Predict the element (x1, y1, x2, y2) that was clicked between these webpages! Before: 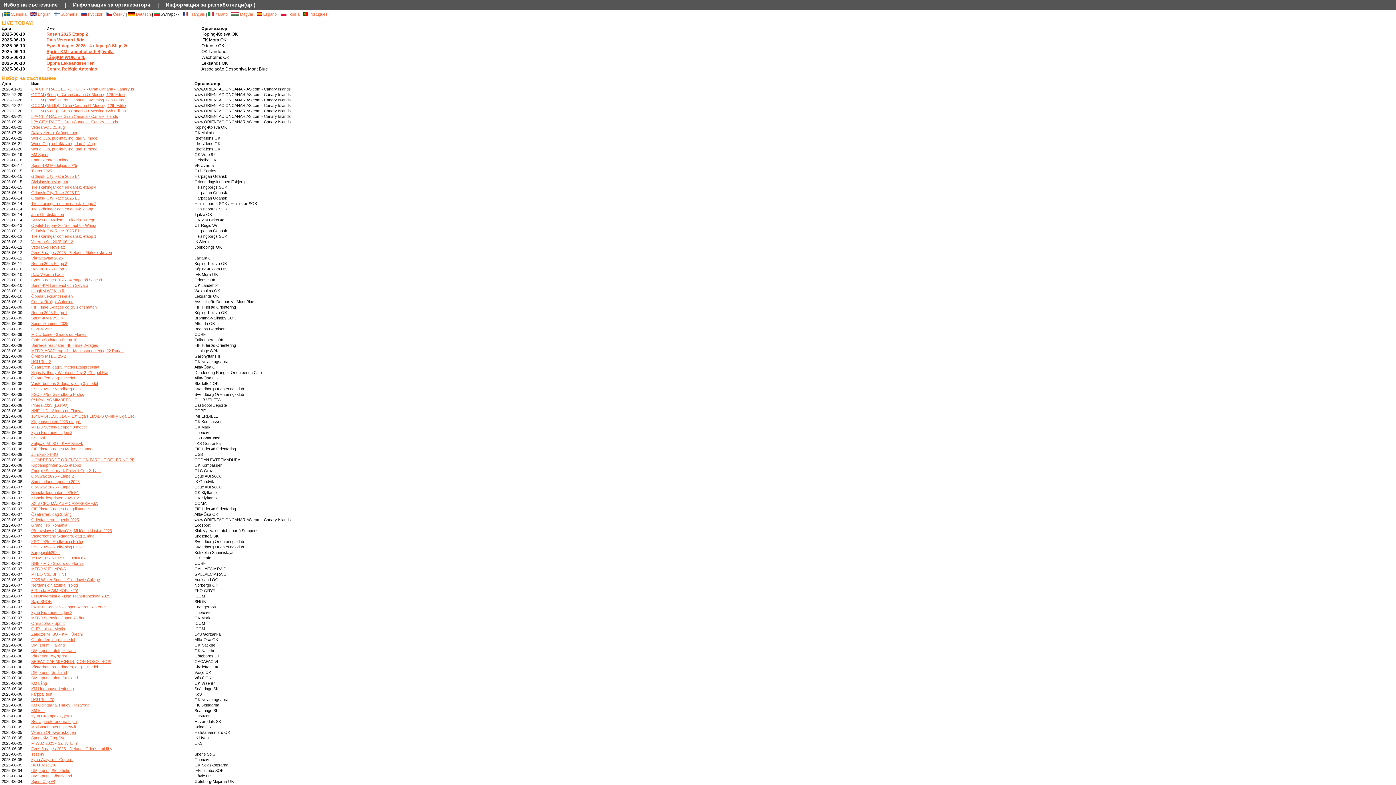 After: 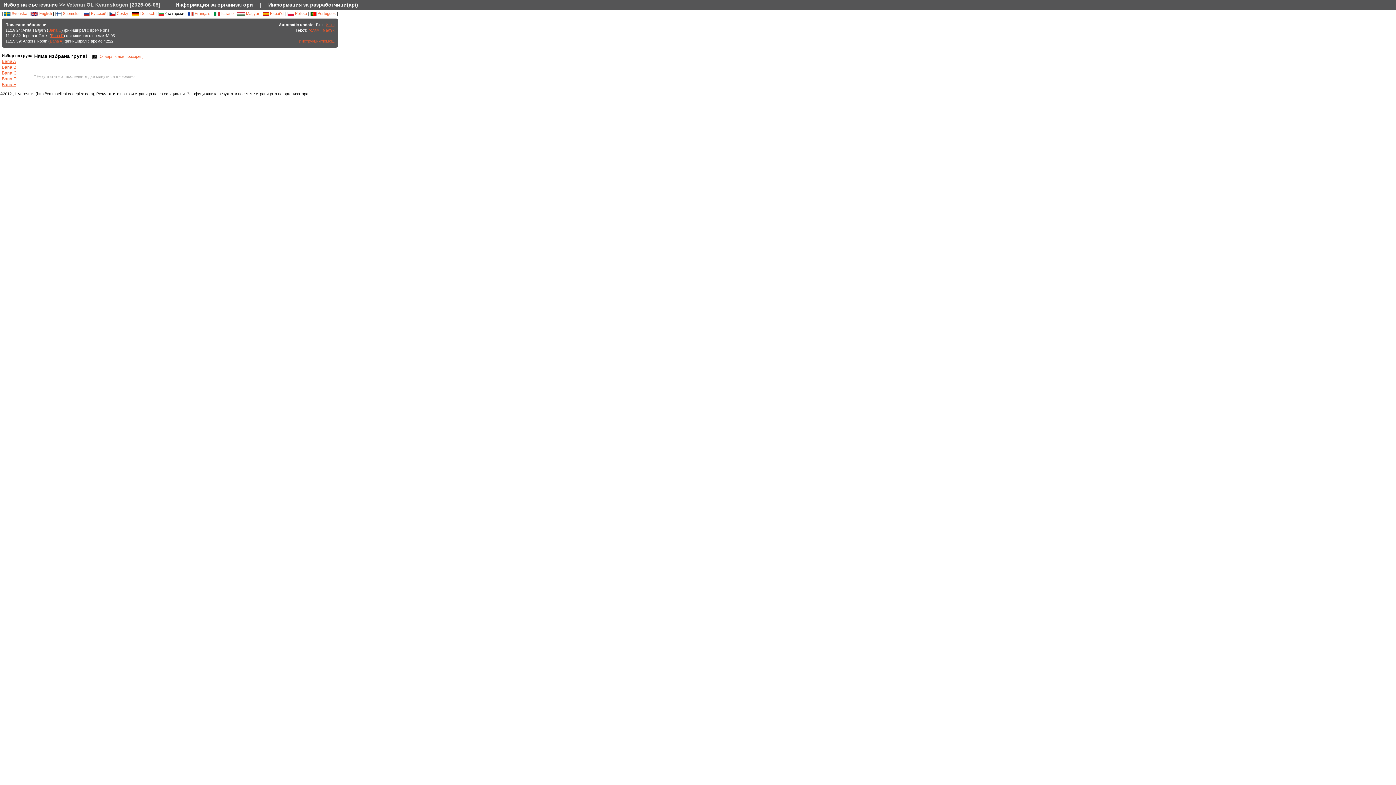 Action: bbox: (31, 730, 76, 734) label: Veteran OL Kvarnskogen